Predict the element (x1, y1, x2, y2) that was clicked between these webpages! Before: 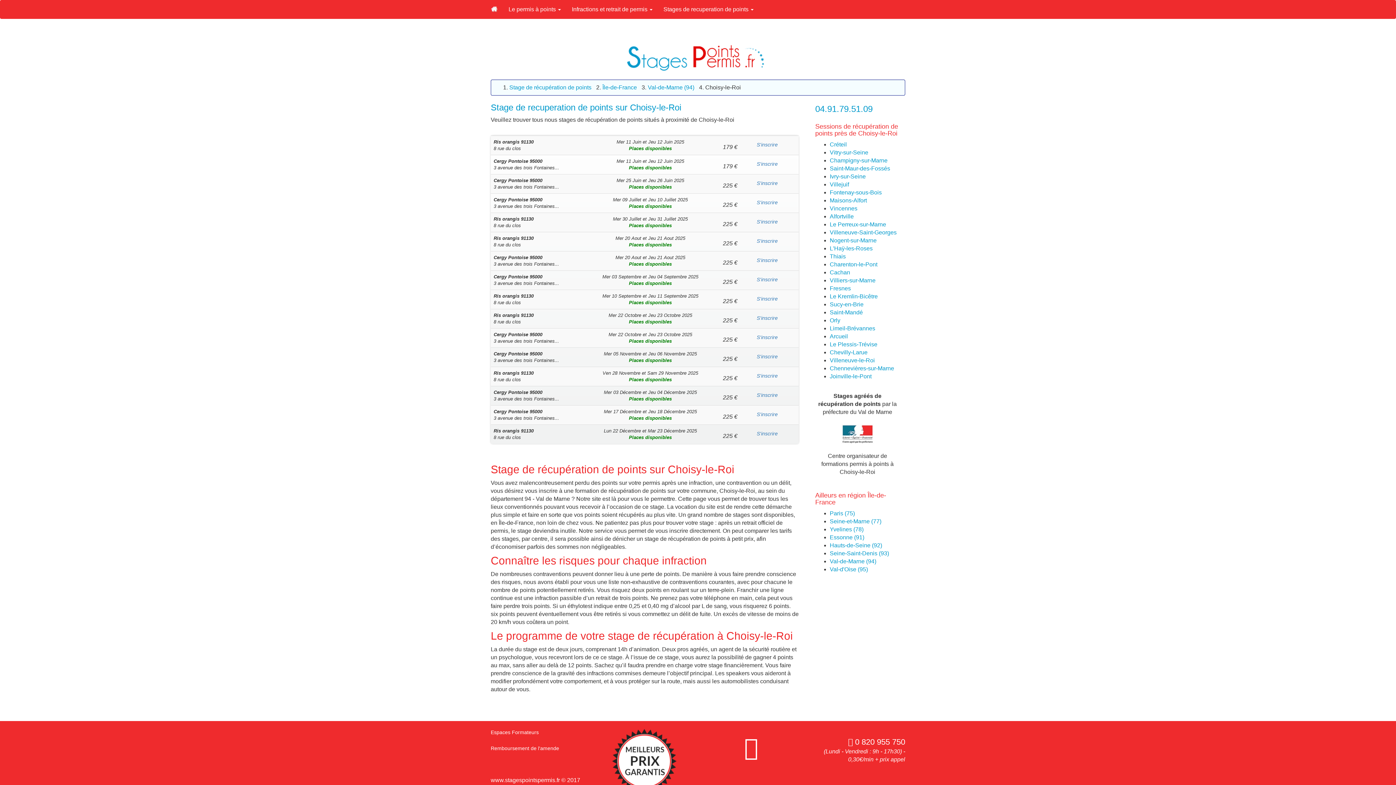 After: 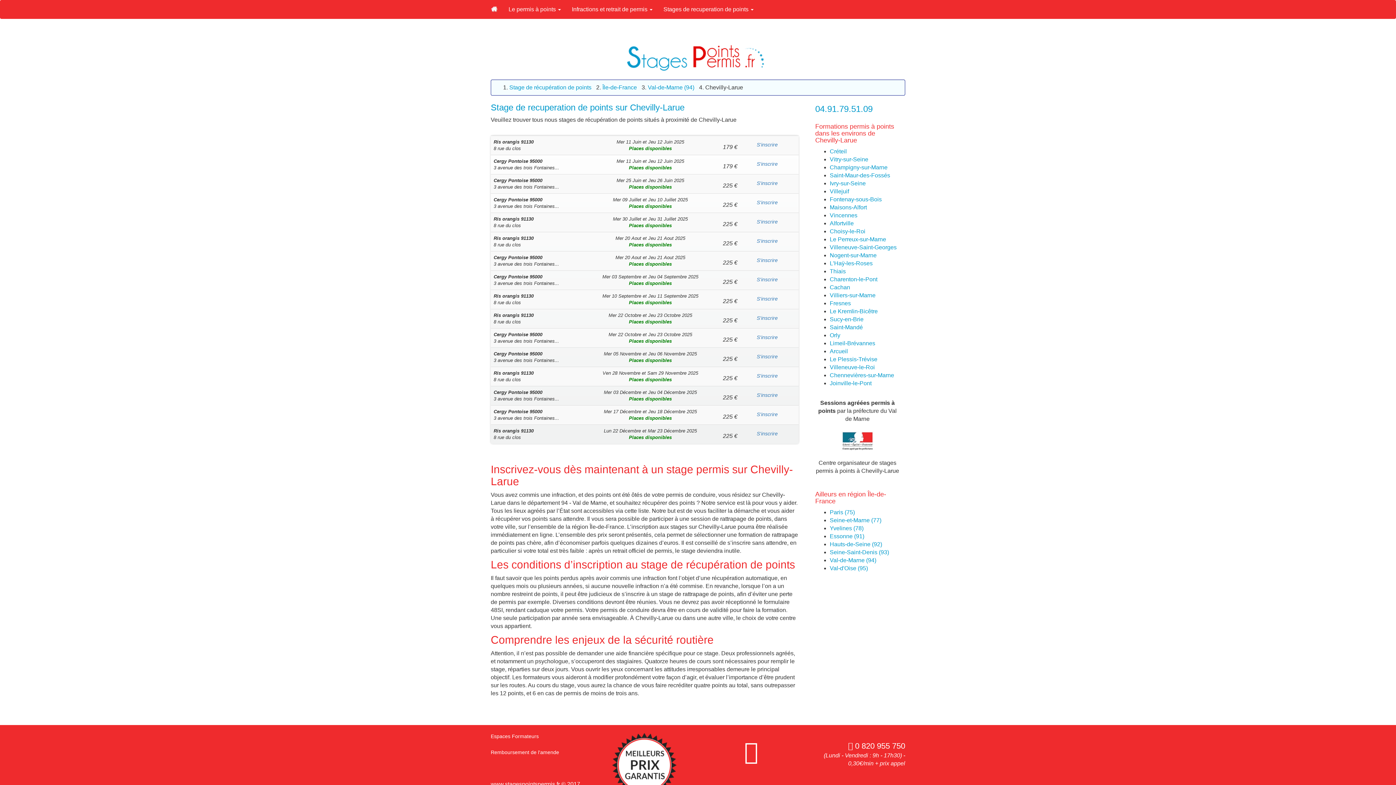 Action: label: Chevilly-Larue bbox: (830, 349, 867, 355)